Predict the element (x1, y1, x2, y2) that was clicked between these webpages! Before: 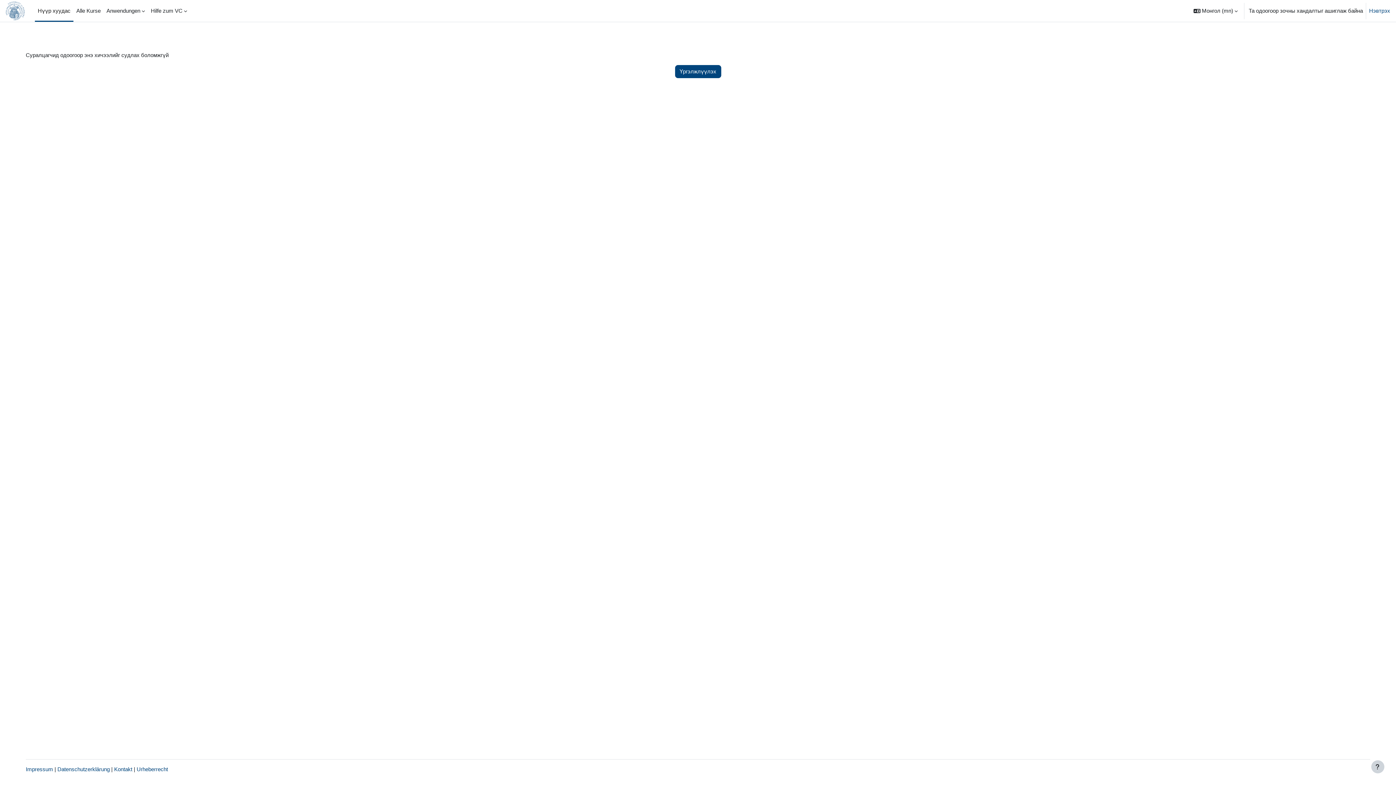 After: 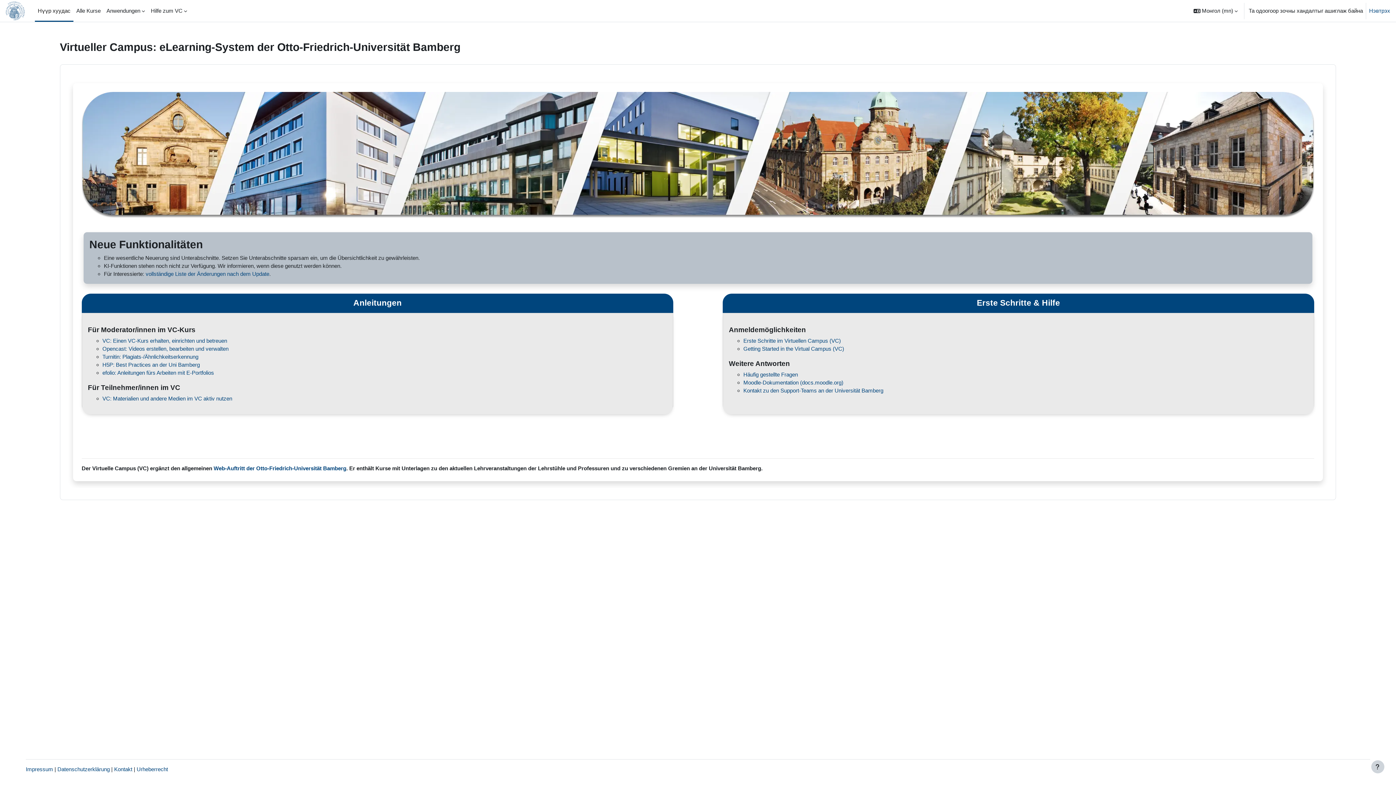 Action: bbox: (34, 0, 73, 21) label: Нүүр хуудас